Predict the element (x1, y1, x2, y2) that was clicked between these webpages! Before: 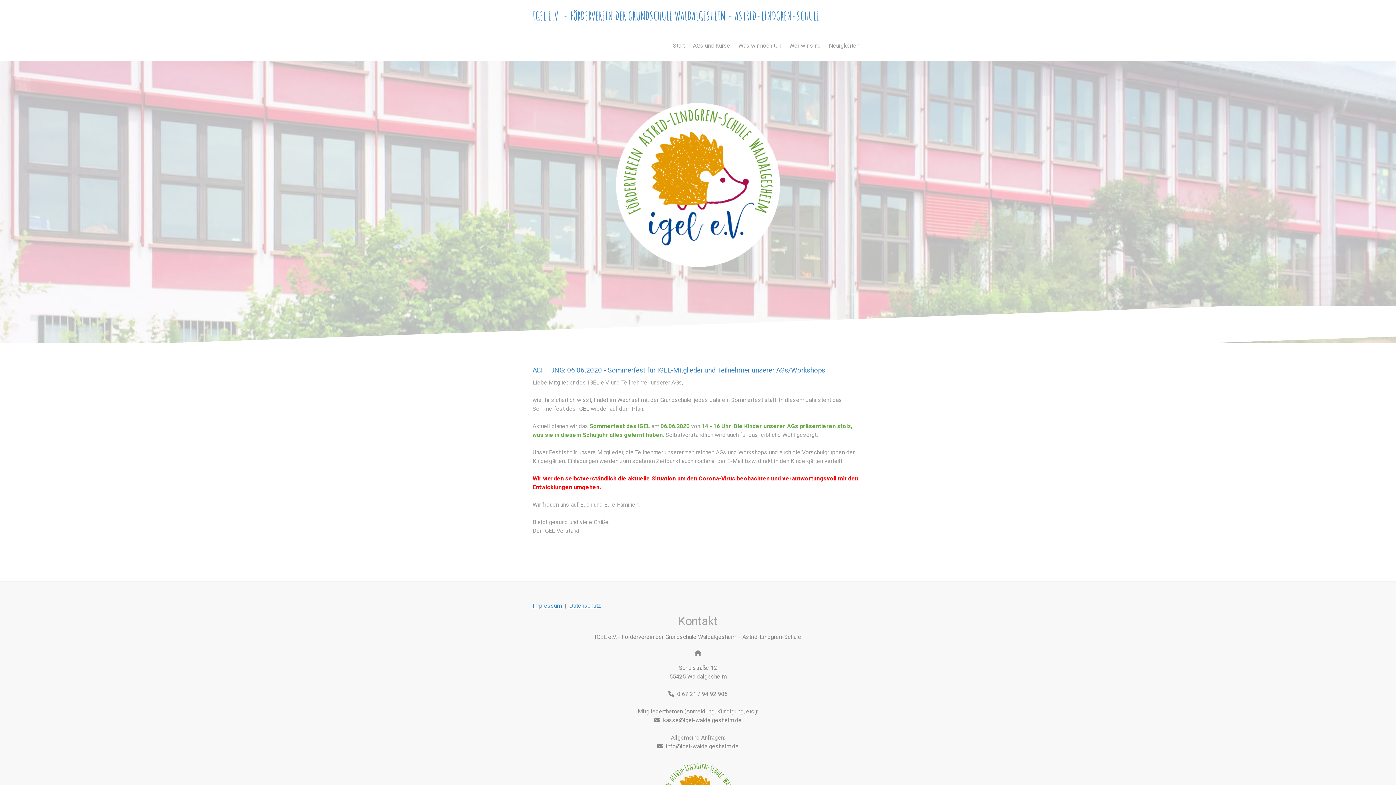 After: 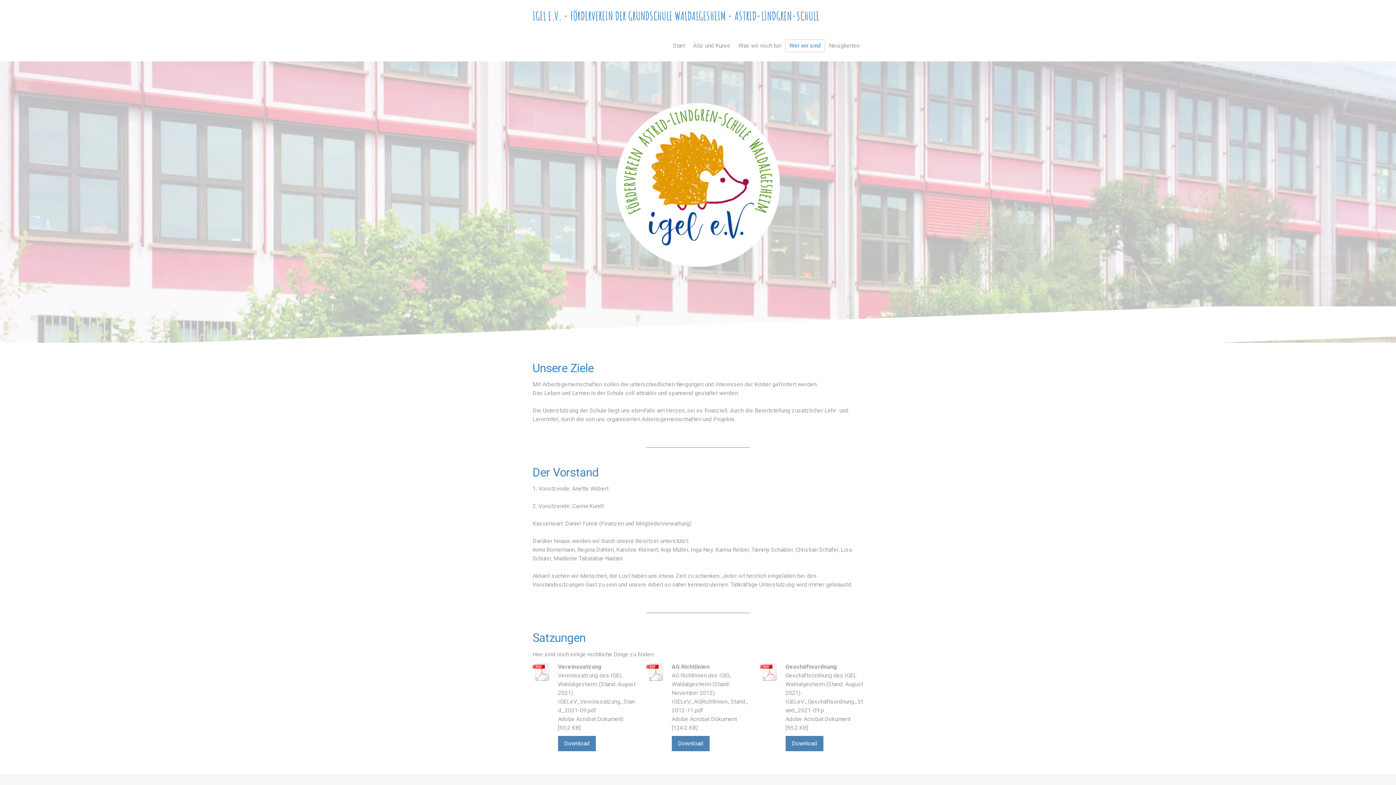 Action: bbox: (785, 39, 825, 52) label: Wer wir sind